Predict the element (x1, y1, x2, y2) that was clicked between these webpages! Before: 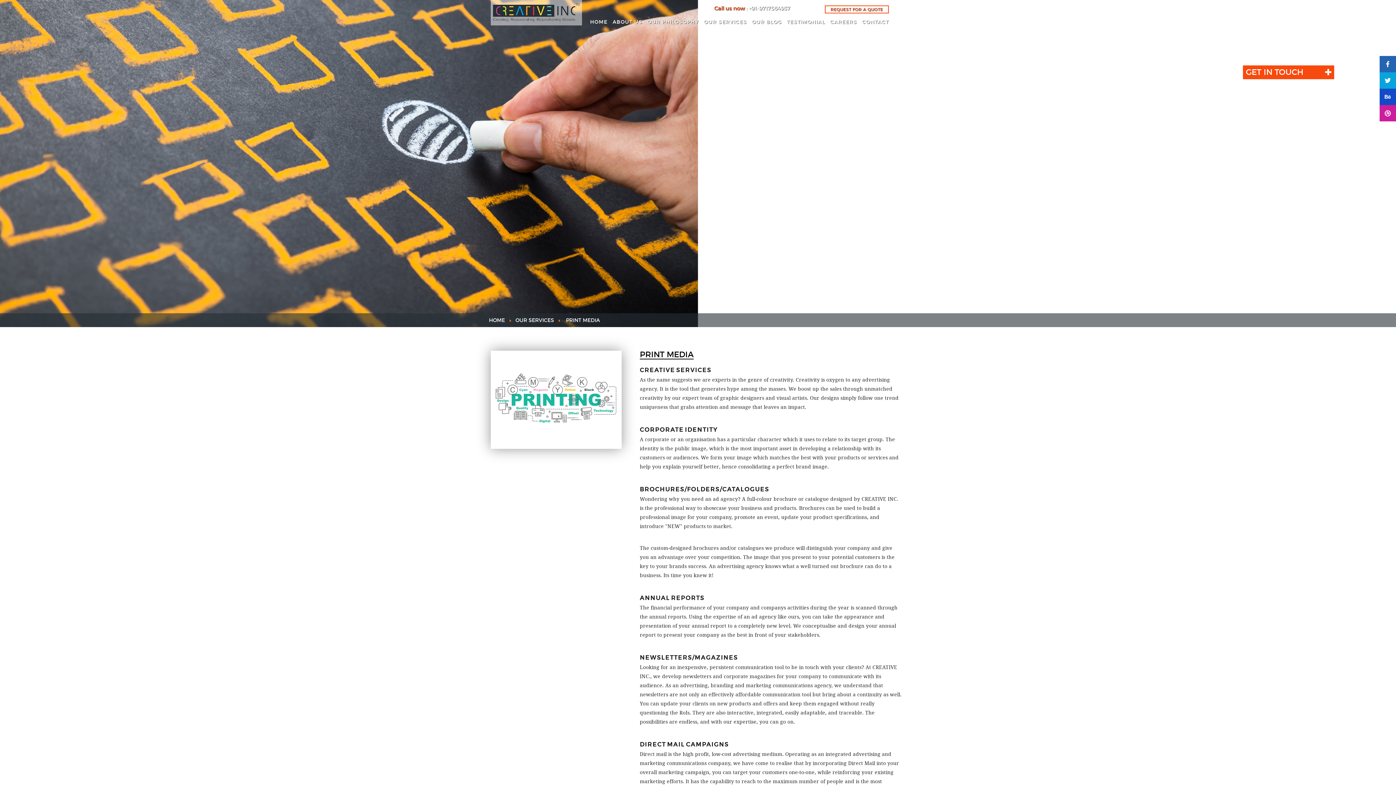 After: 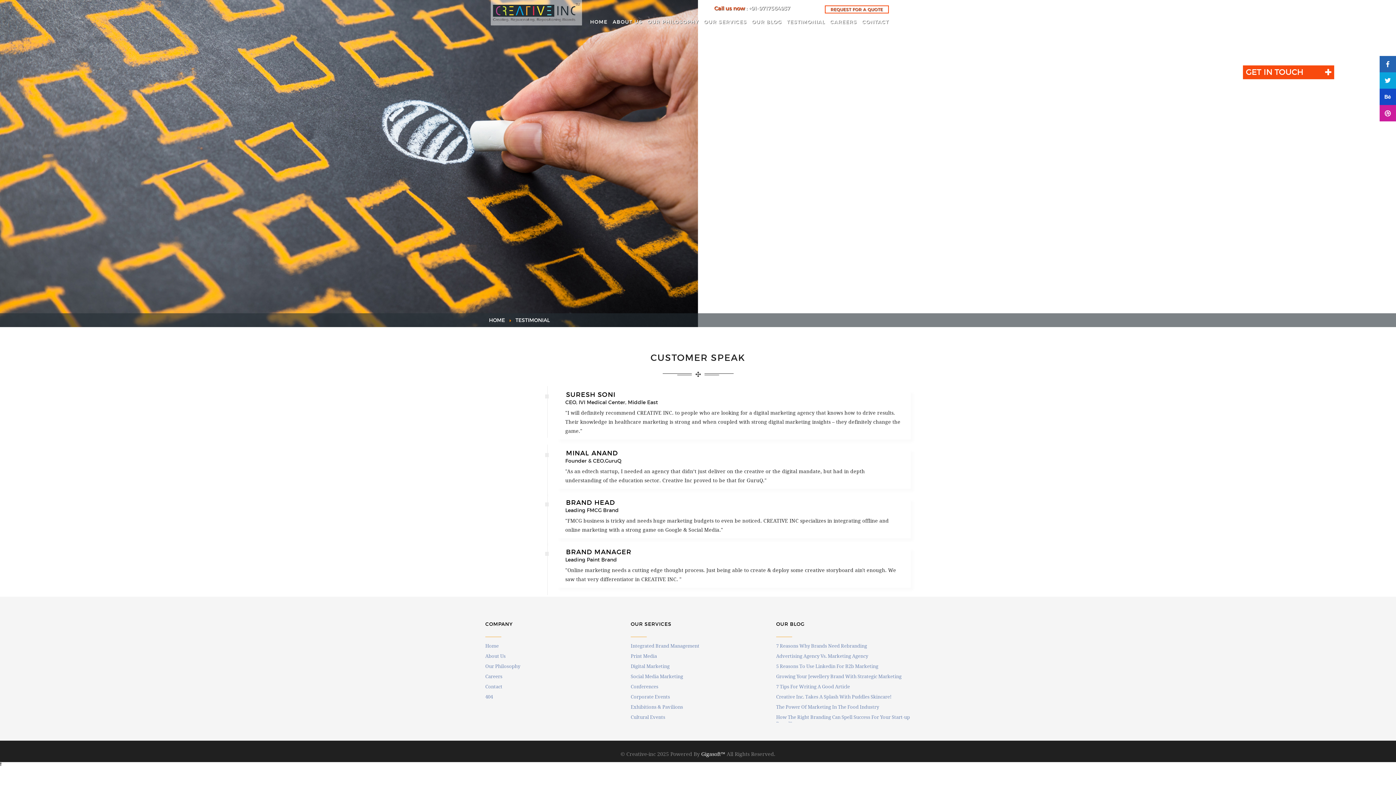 Action: label: TESTIMONIAL bbox: (784, 13, 827, 30)